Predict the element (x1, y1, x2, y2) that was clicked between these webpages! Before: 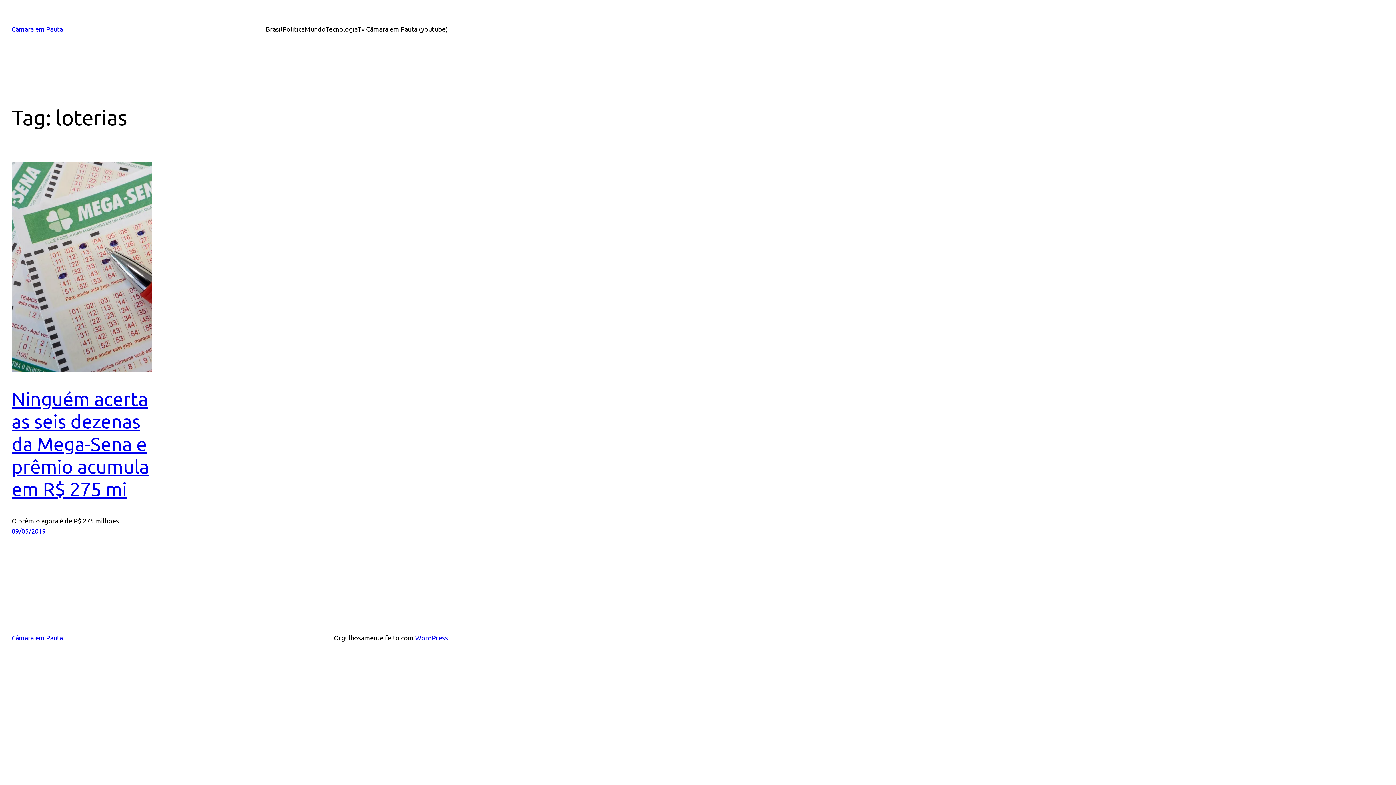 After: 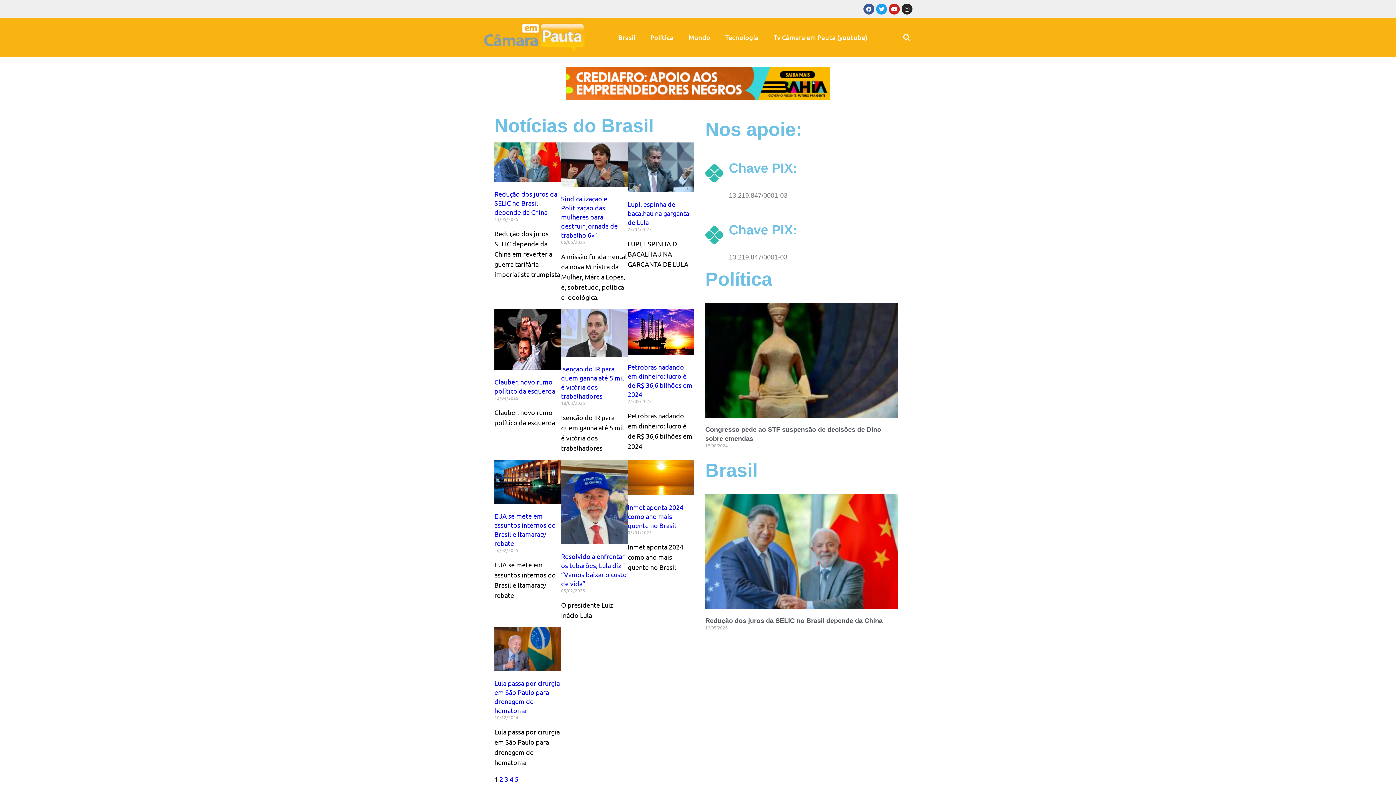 Action: bbox: (265, 24, 282, 34) label: Brasil